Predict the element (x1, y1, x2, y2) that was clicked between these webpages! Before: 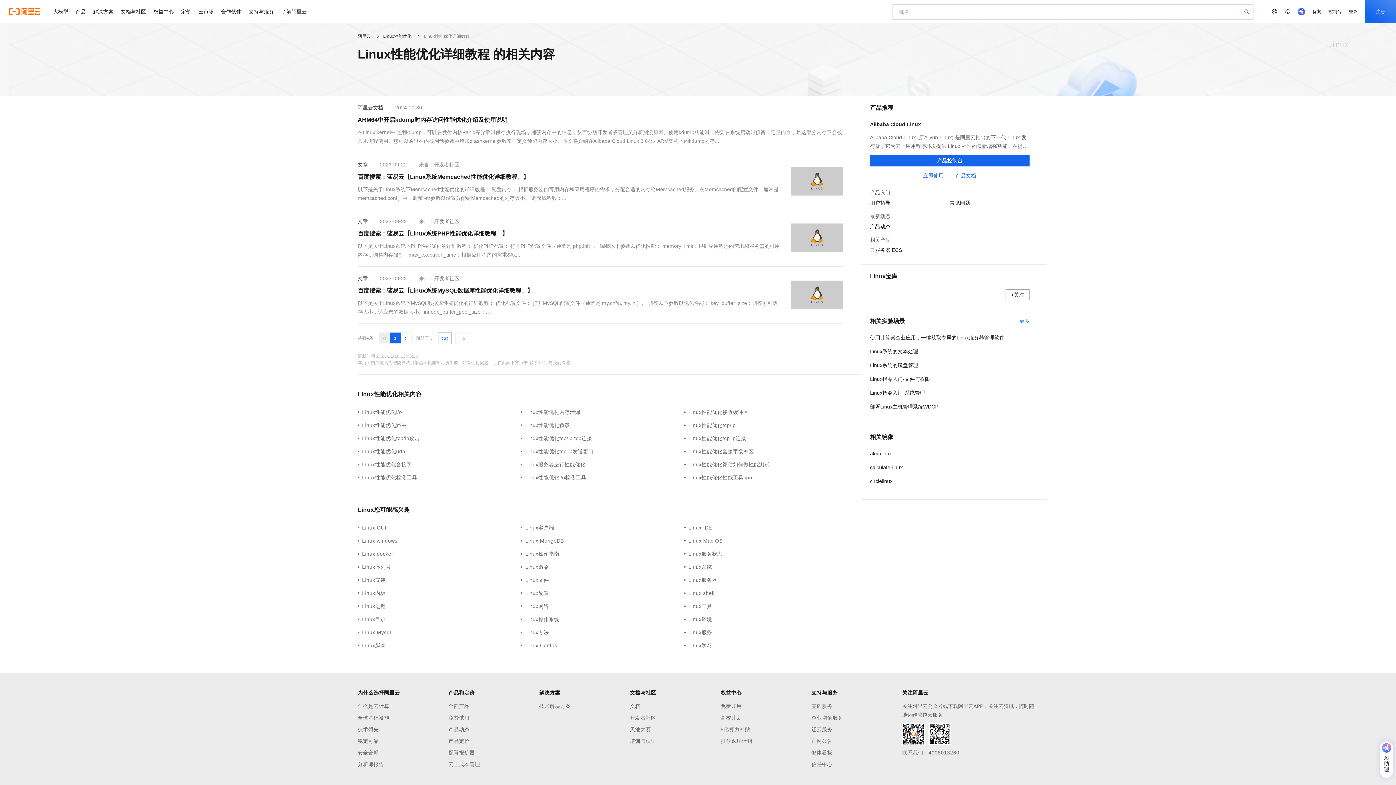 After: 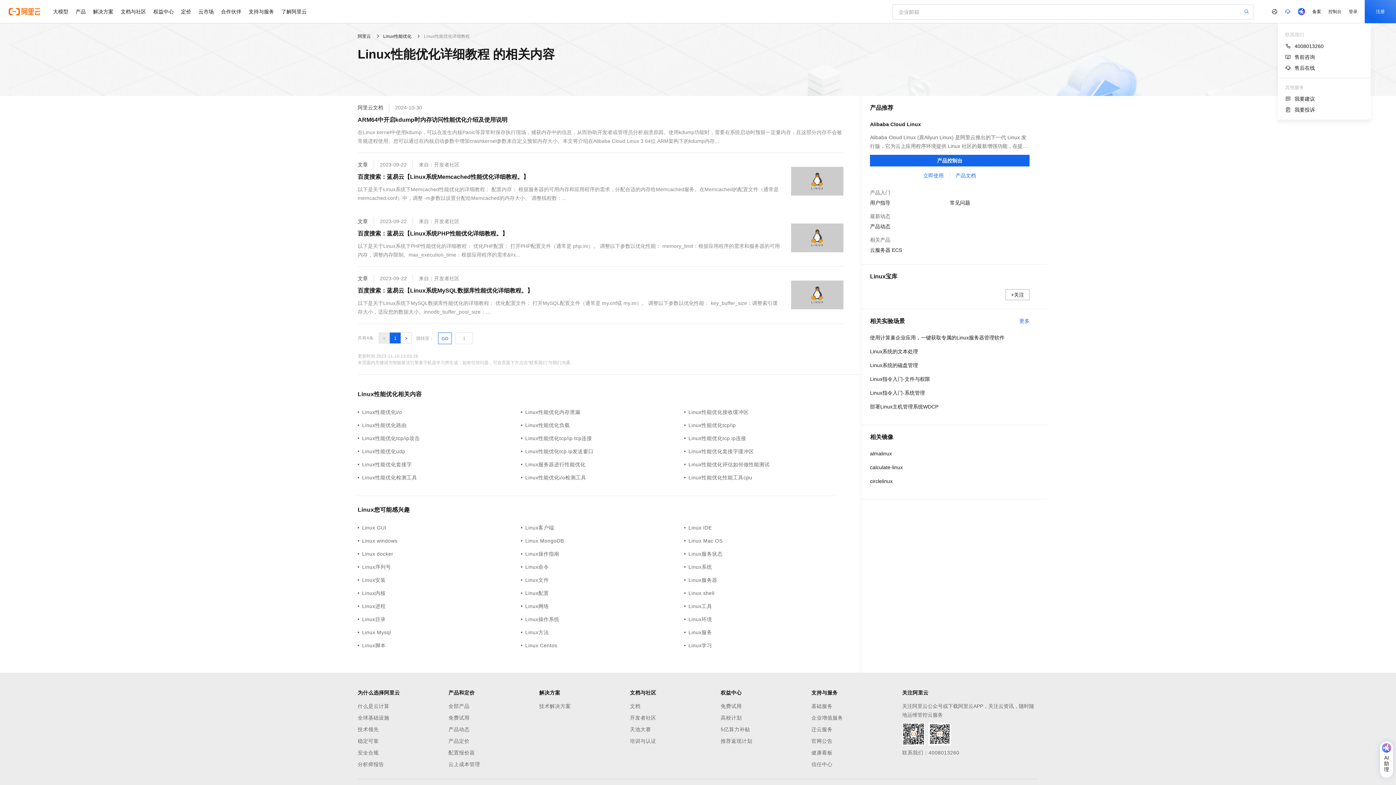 Action: bbox: (1281, 0, 1294, 23)